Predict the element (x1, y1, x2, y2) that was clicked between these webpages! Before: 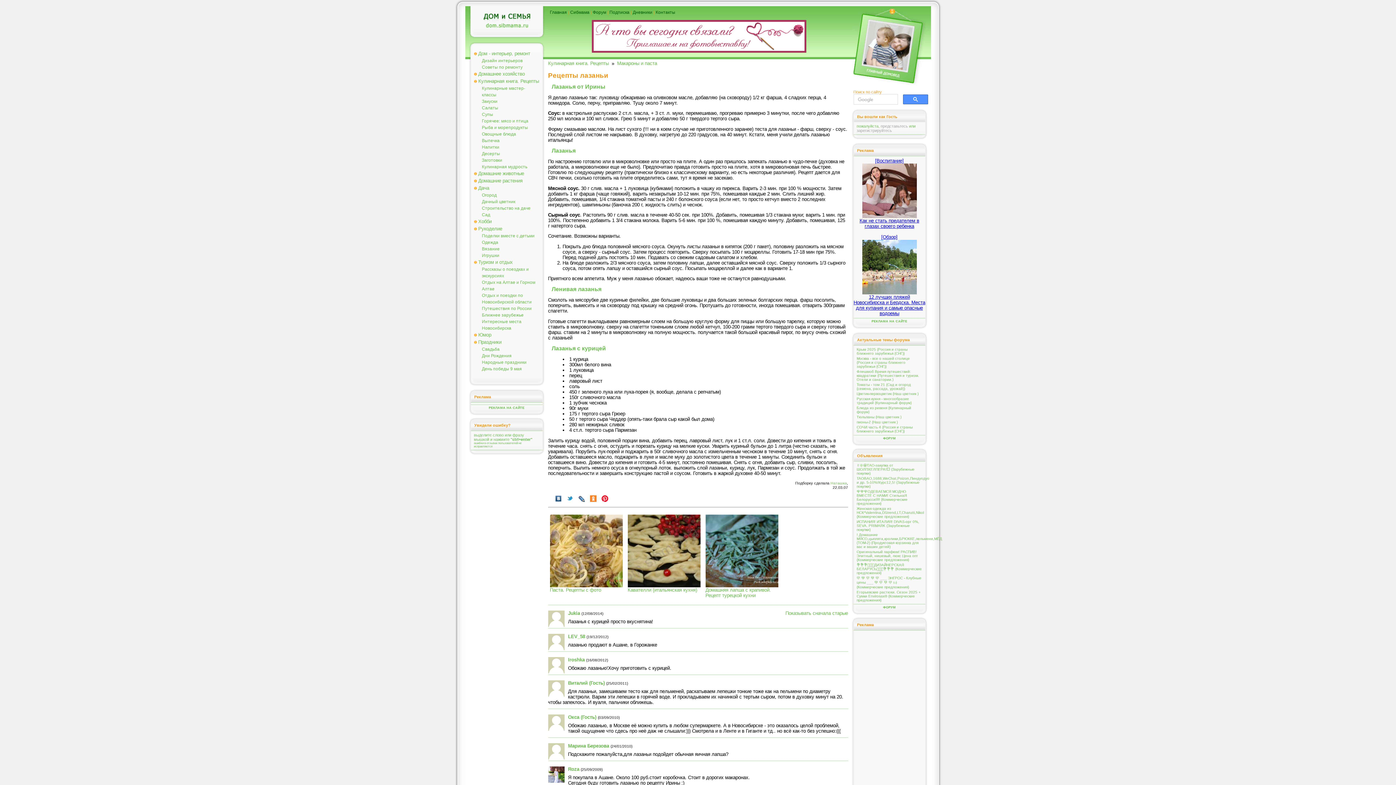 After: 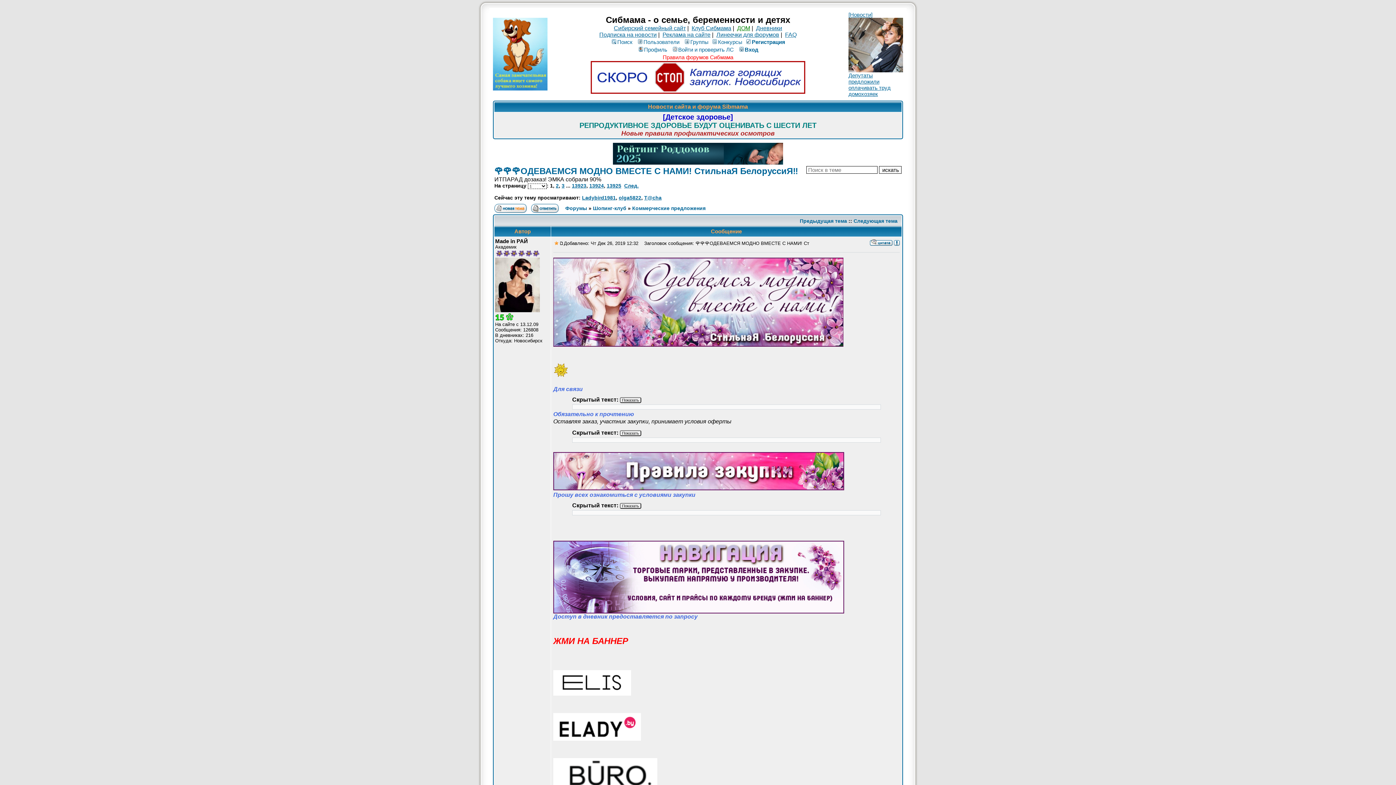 Action: bbox: (856, 489, 922, 505) label: 🌹🌹🌹ОДЕВАЕМСЯ МОДНО ВМЕСТЕ С НАМИ! СтильнаЯ БелоруссиЯ‼ (Коммерческие предложения)